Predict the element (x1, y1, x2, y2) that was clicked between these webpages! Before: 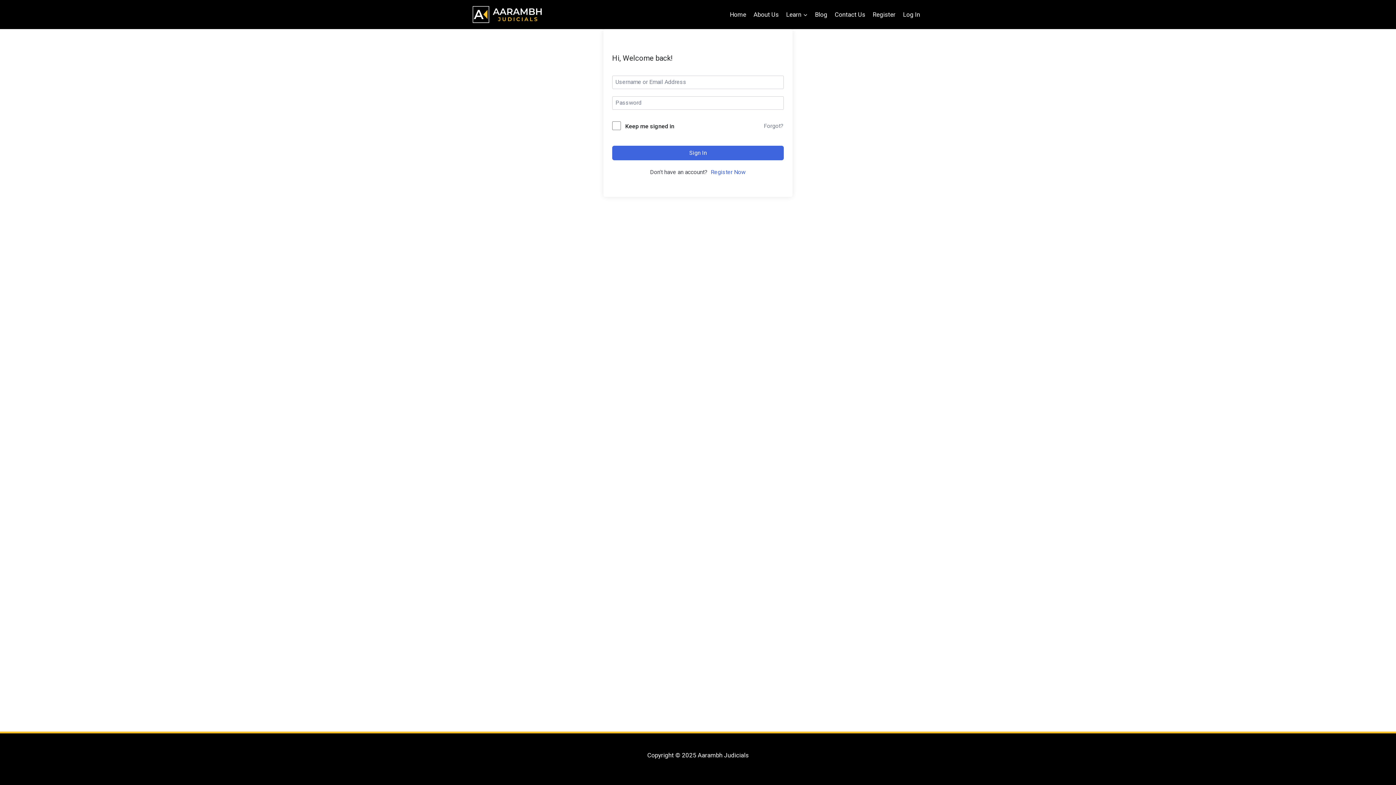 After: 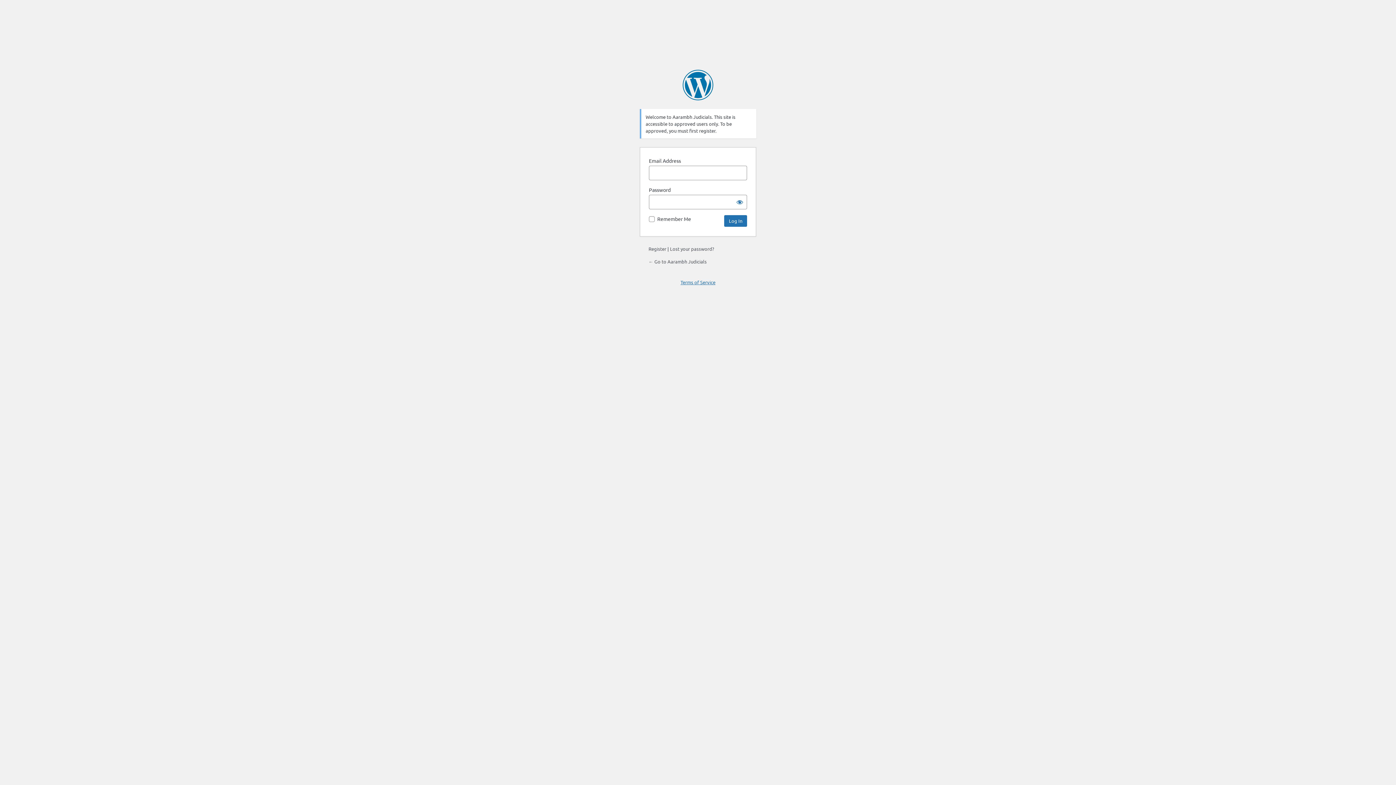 Action: label: Log In bbox: (899, 5, 924, 23)